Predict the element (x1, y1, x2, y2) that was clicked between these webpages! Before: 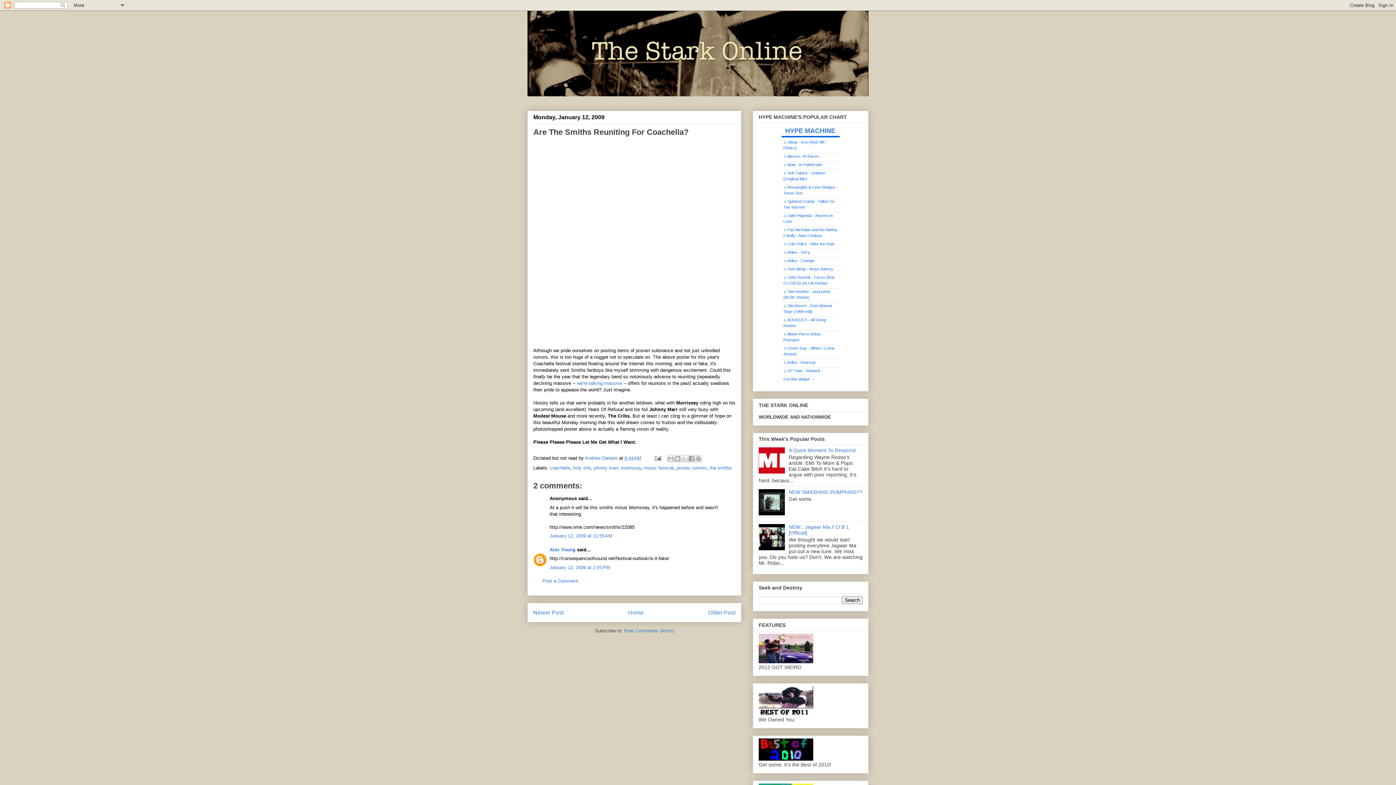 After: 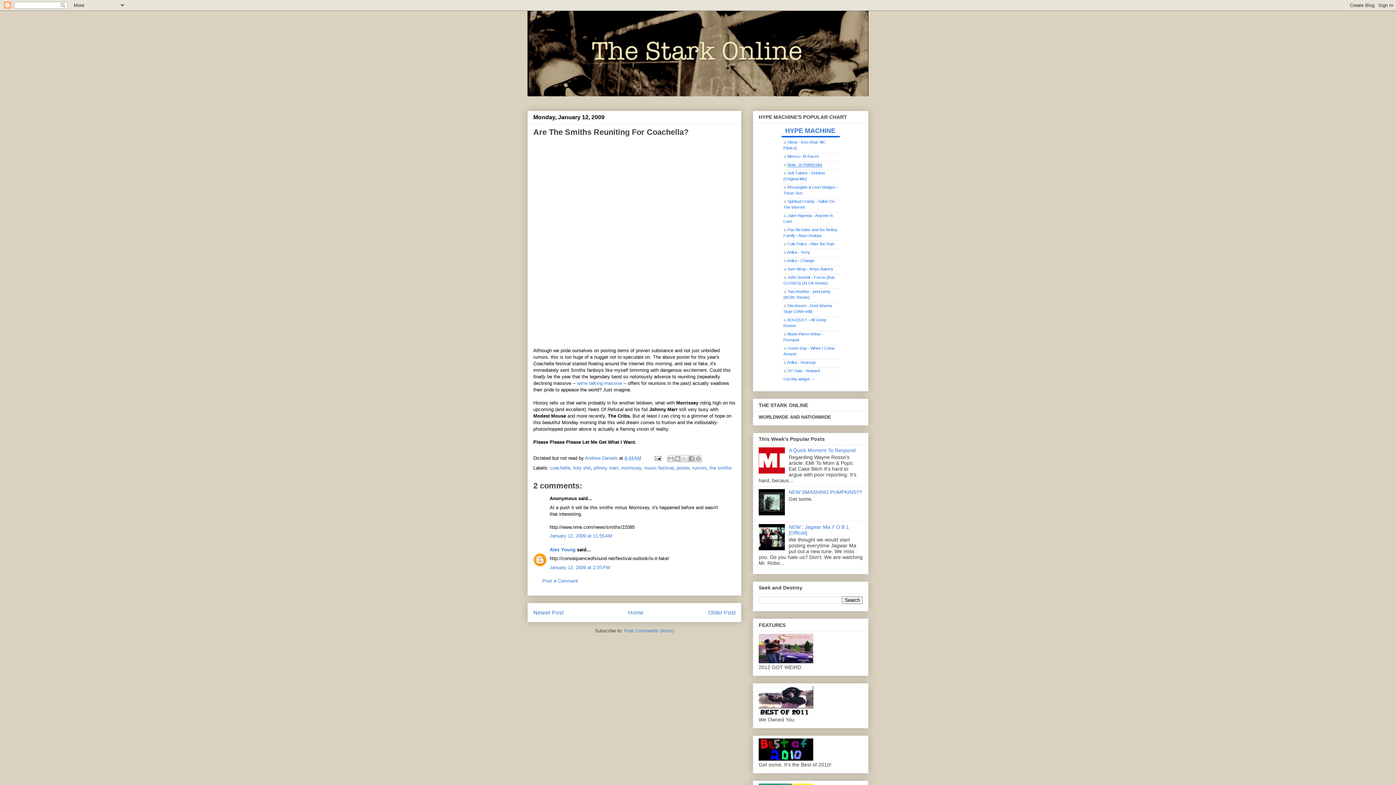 Action: bbox: (787, 162, 822, 167) label: Now - In Pathécolor